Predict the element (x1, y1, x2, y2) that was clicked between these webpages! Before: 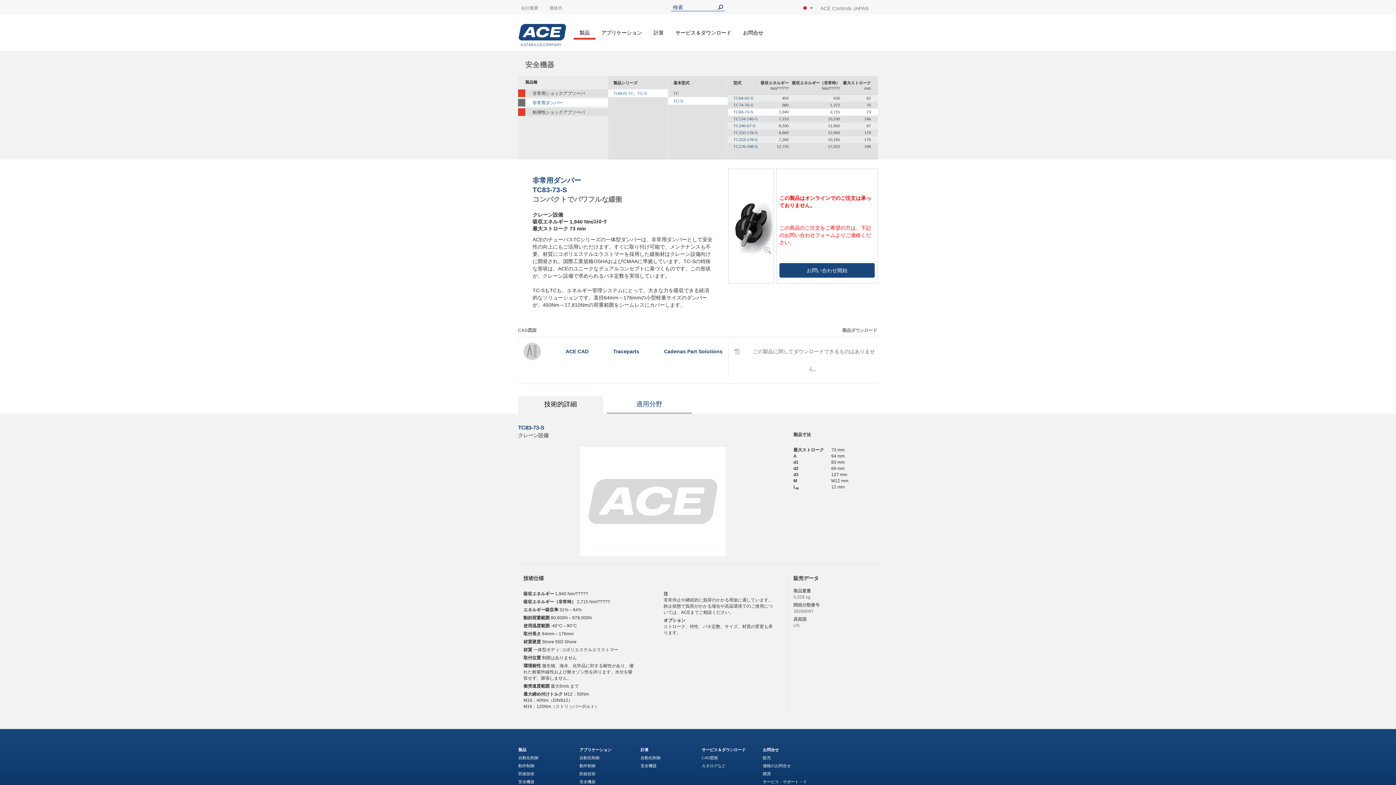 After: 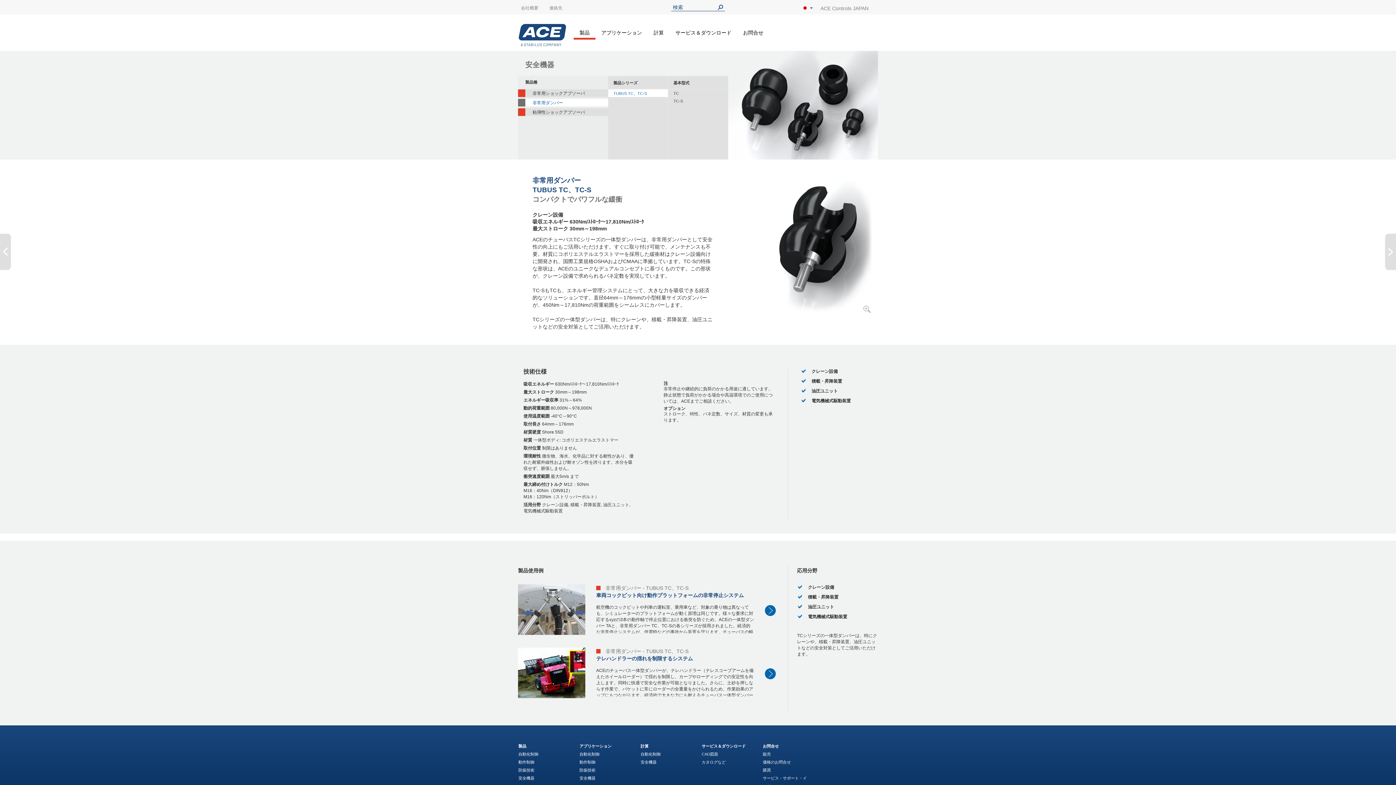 Action: bbox: (608, 89, 667, 97) label: TUBUS TC、TC-S